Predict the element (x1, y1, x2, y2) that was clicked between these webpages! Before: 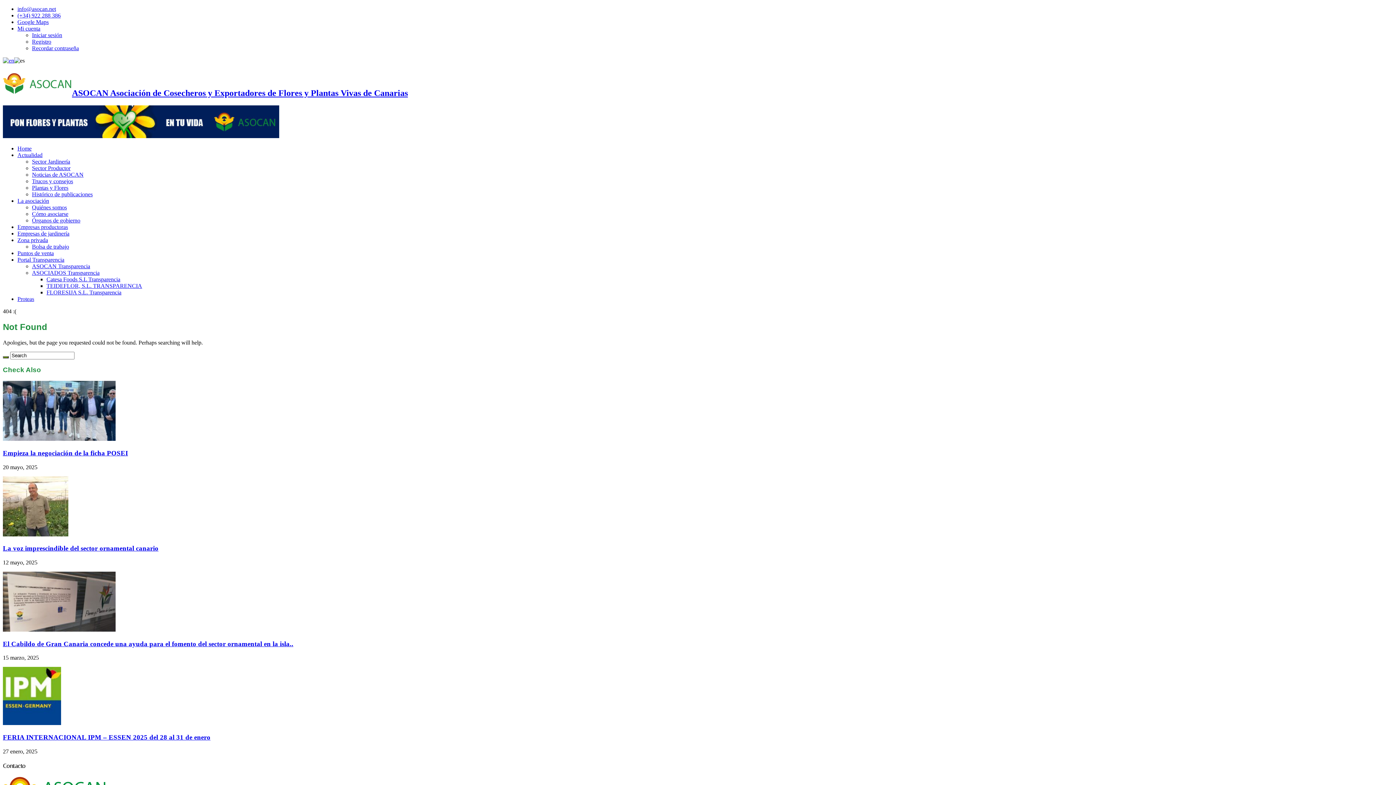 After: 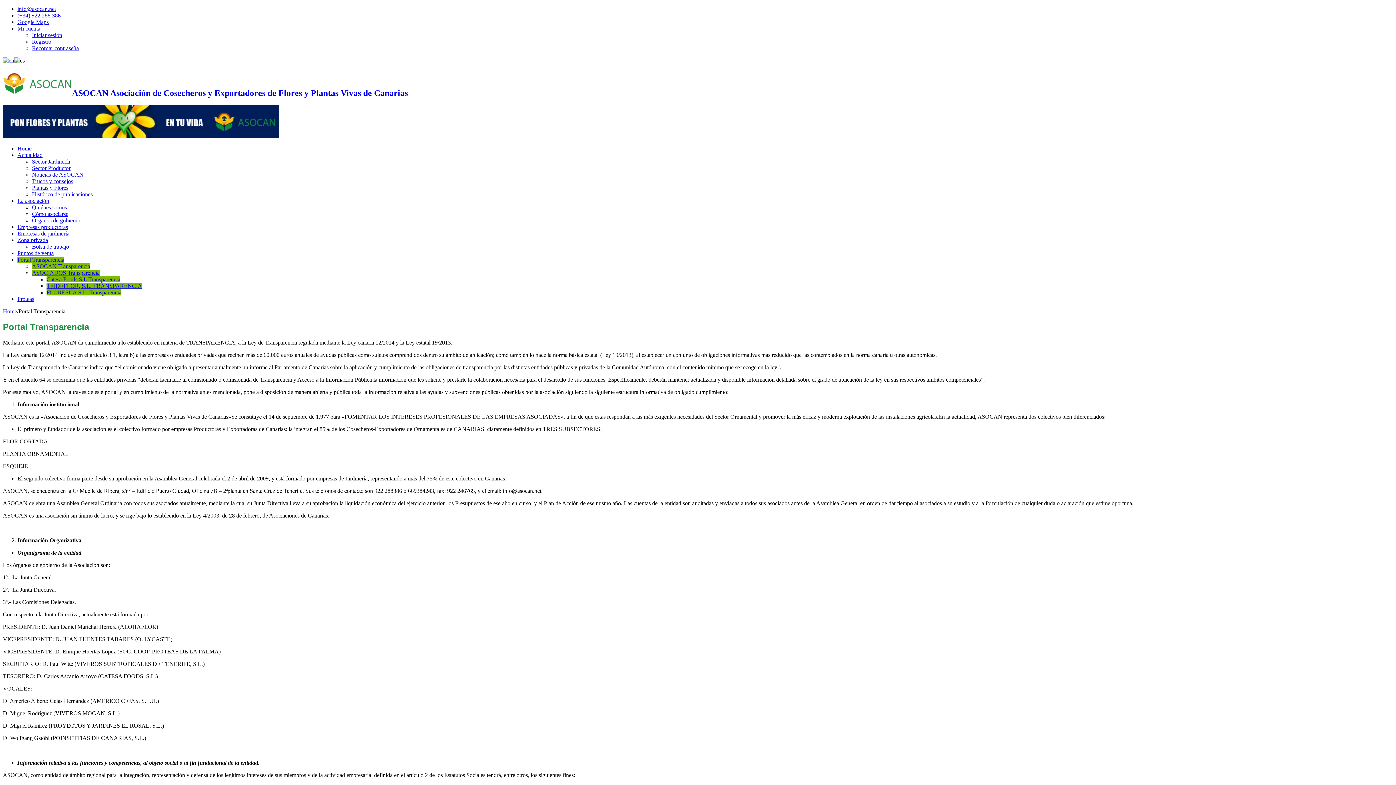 Action: label: Portal Transparencia bbox: (17, 256, 64, 262)